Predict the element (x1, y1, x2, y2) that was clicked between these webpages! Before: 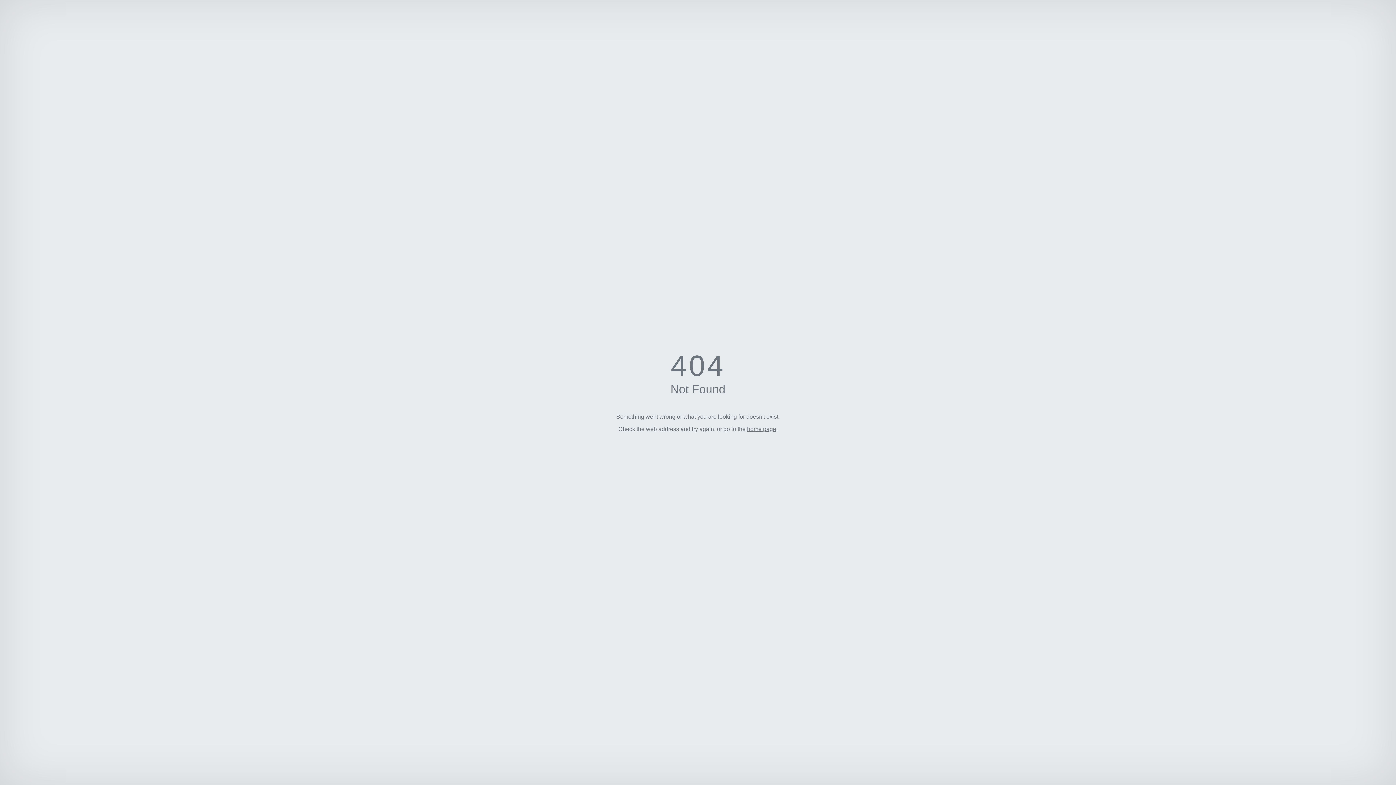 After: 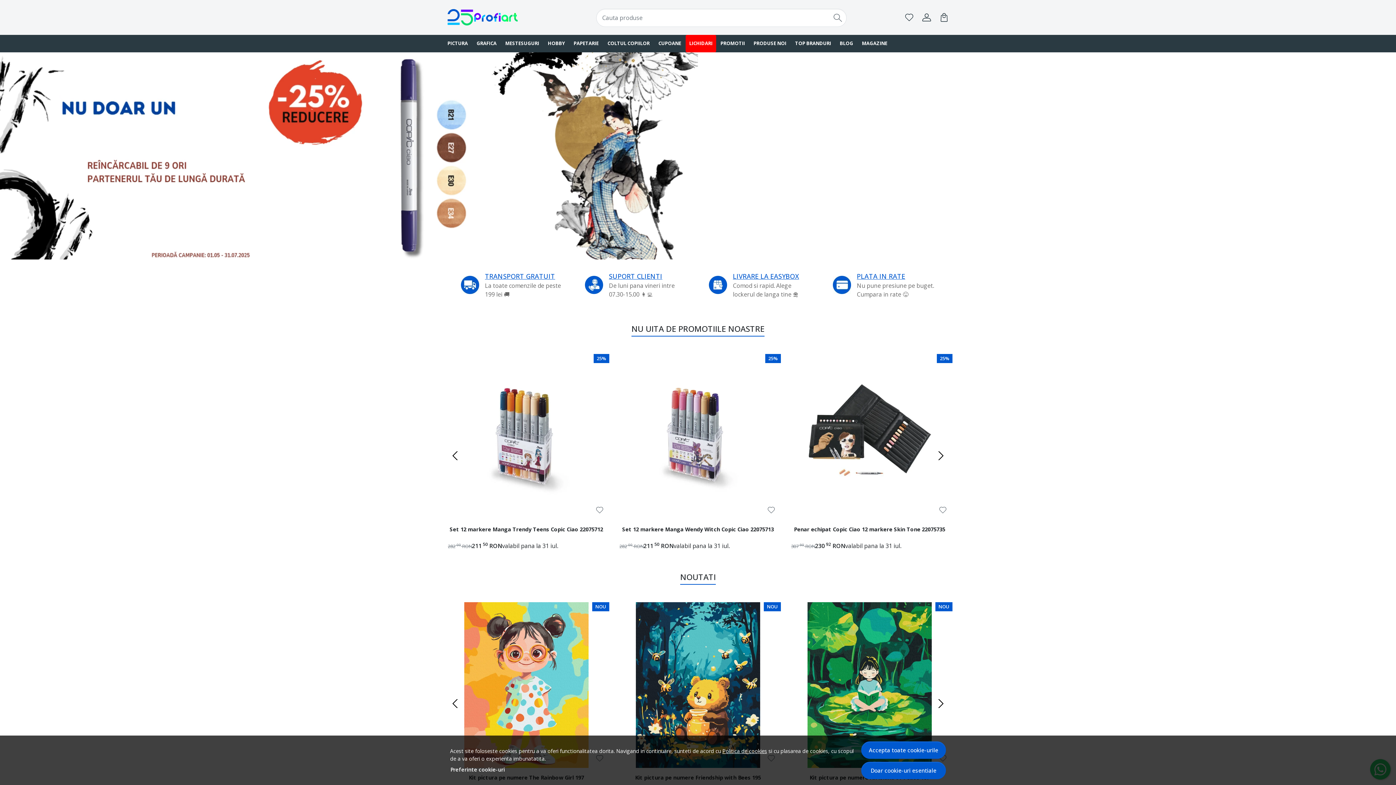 Action: label: home page bbox: (747, 426, 776, 432)